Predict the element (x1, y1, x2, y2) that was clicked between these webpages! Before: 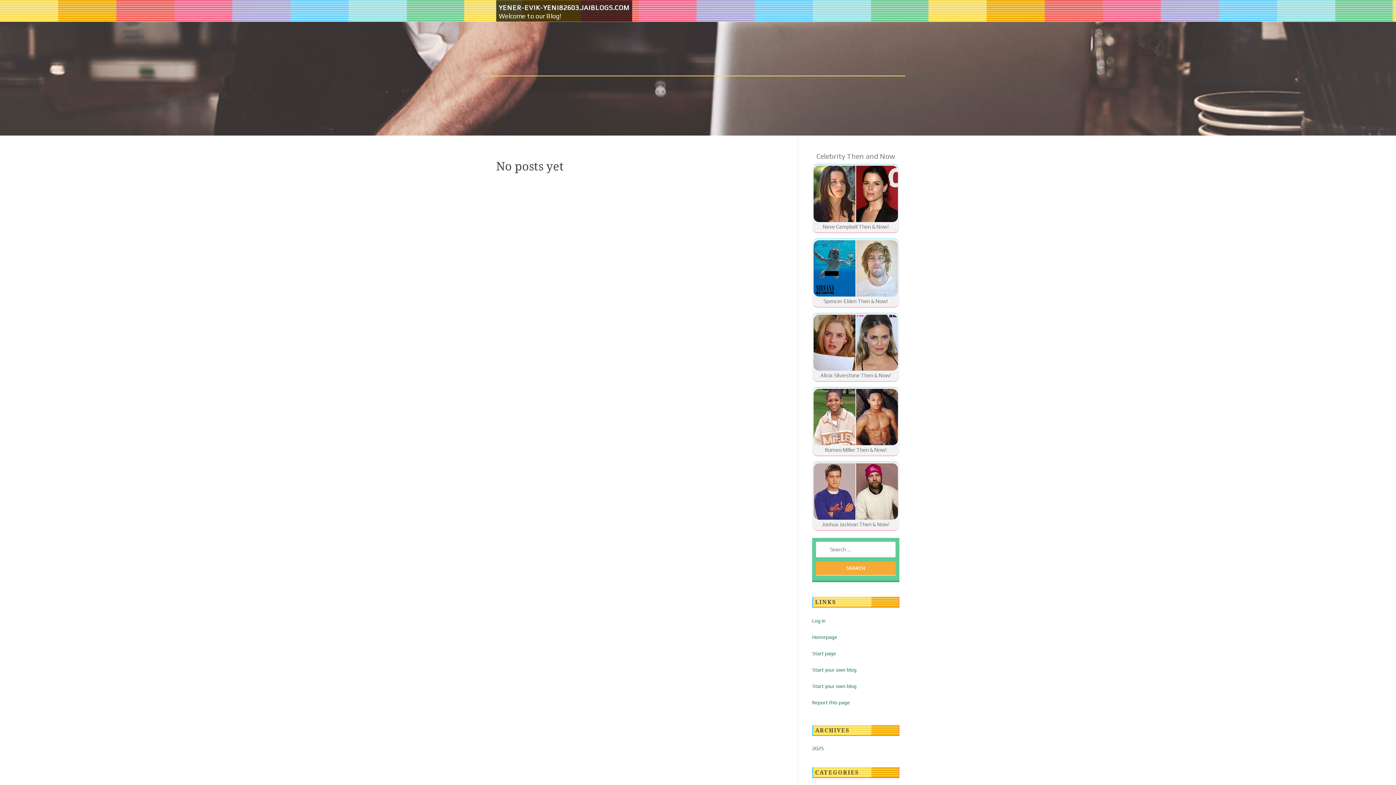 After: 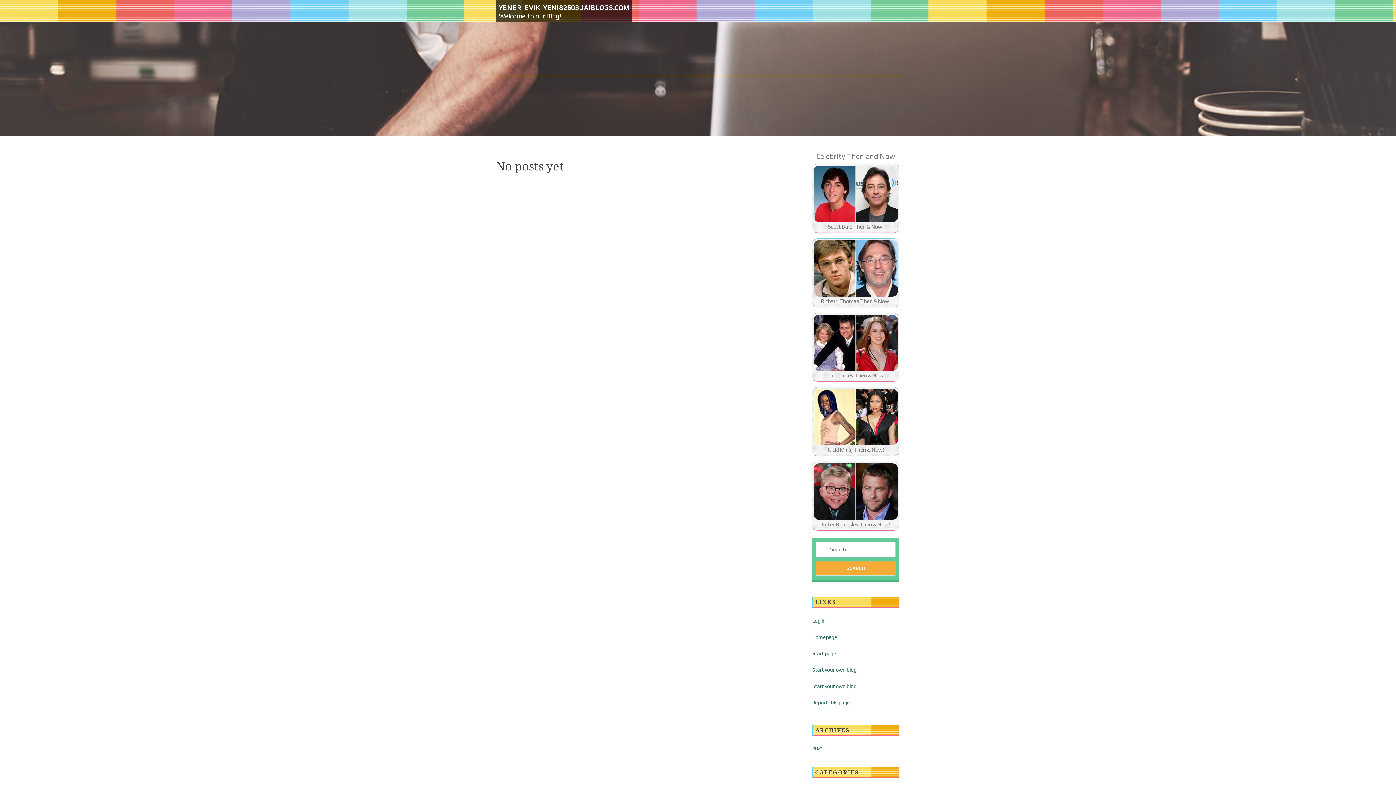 Action: bbox: (812, 634, 837, 640) label: Homepage